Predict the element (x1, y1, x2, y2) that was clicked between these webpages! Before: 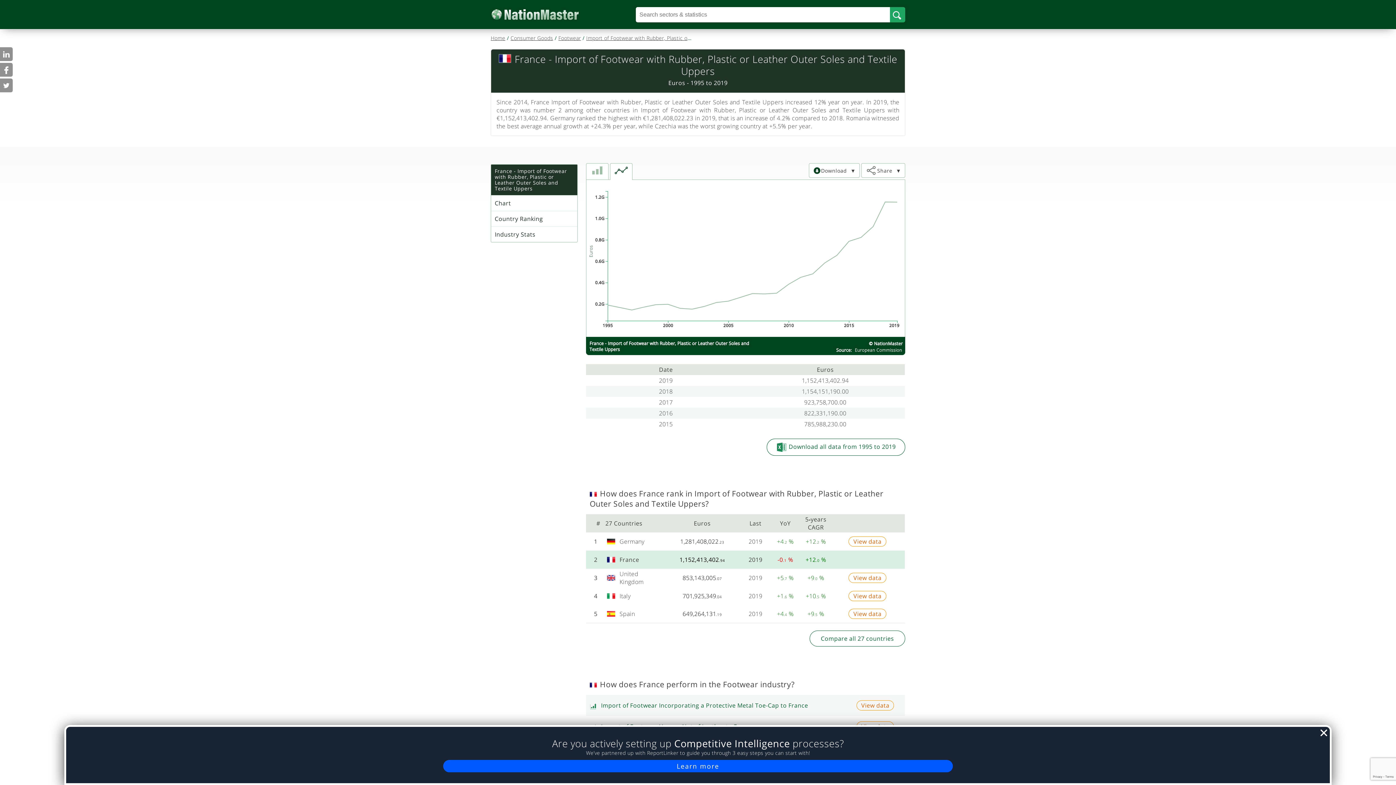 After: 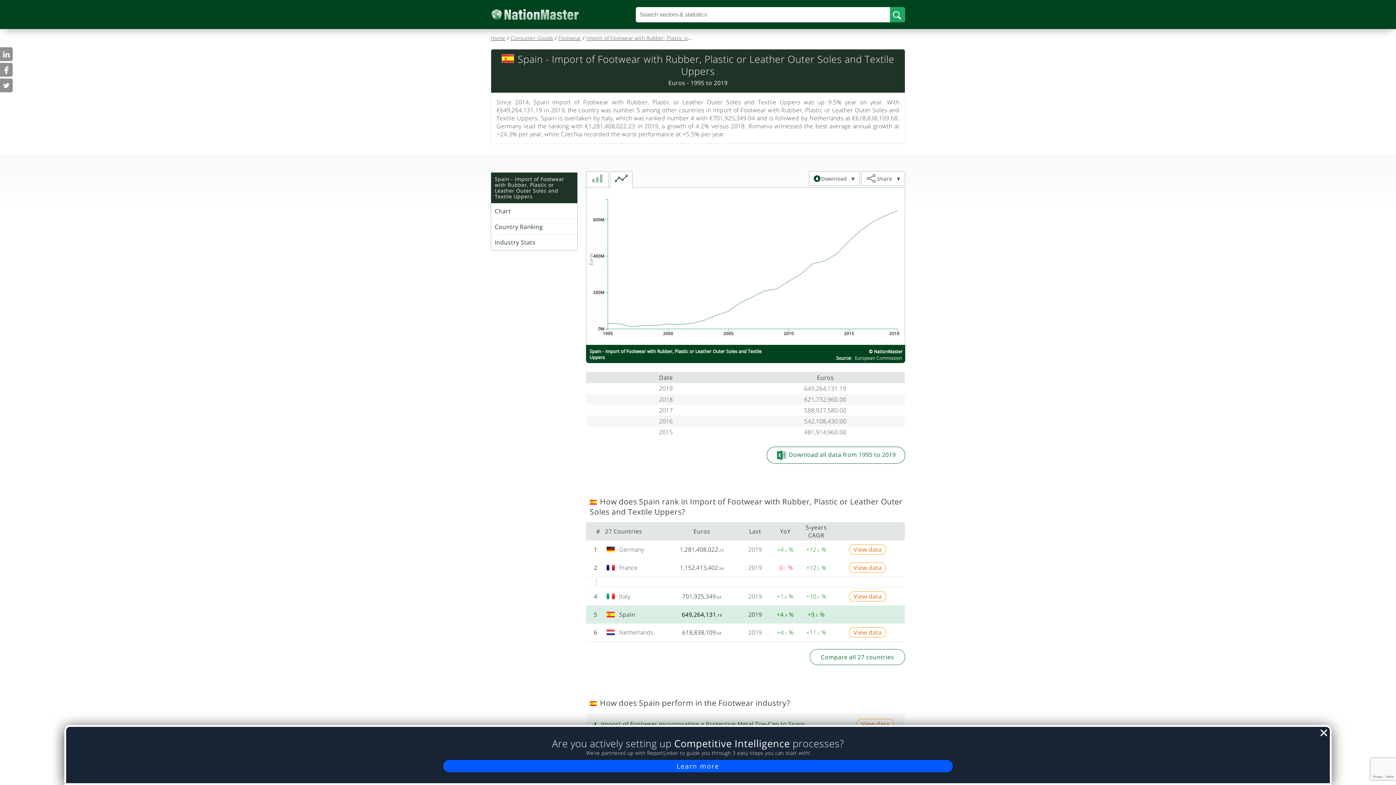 Action: label: View data bbox: (848, 609, 886, 619)